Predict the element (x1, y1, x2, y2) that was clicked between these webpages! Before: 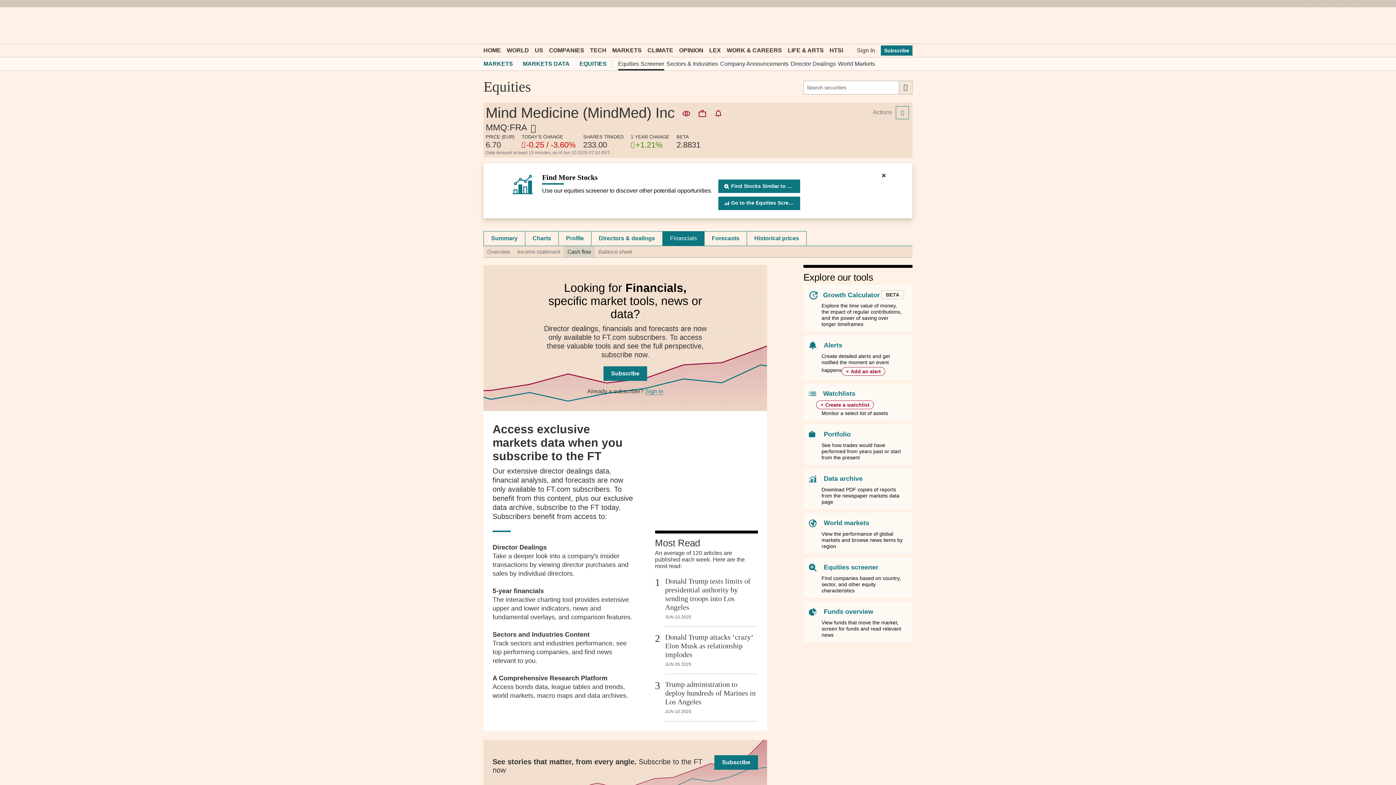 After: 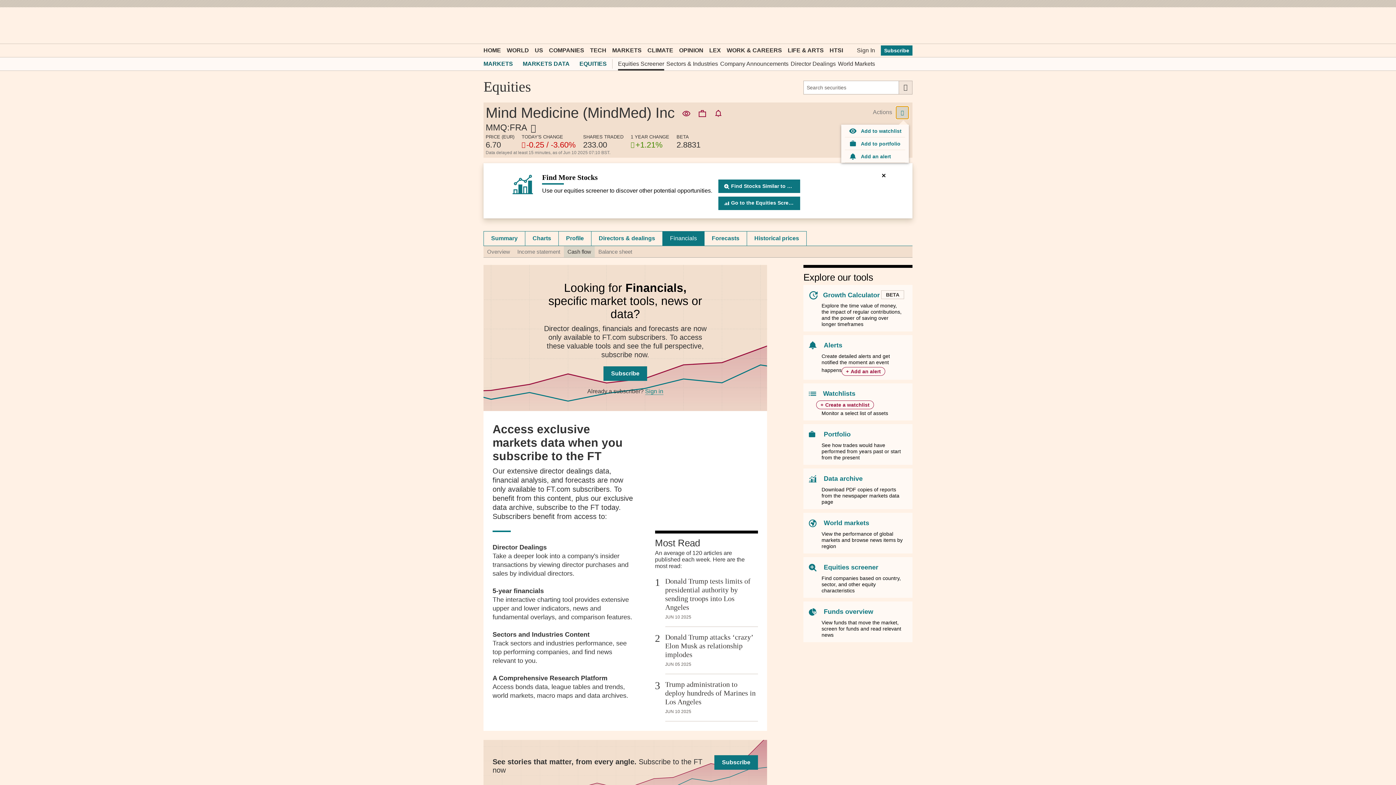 Action: bbox: (896, 106, 909, 119)